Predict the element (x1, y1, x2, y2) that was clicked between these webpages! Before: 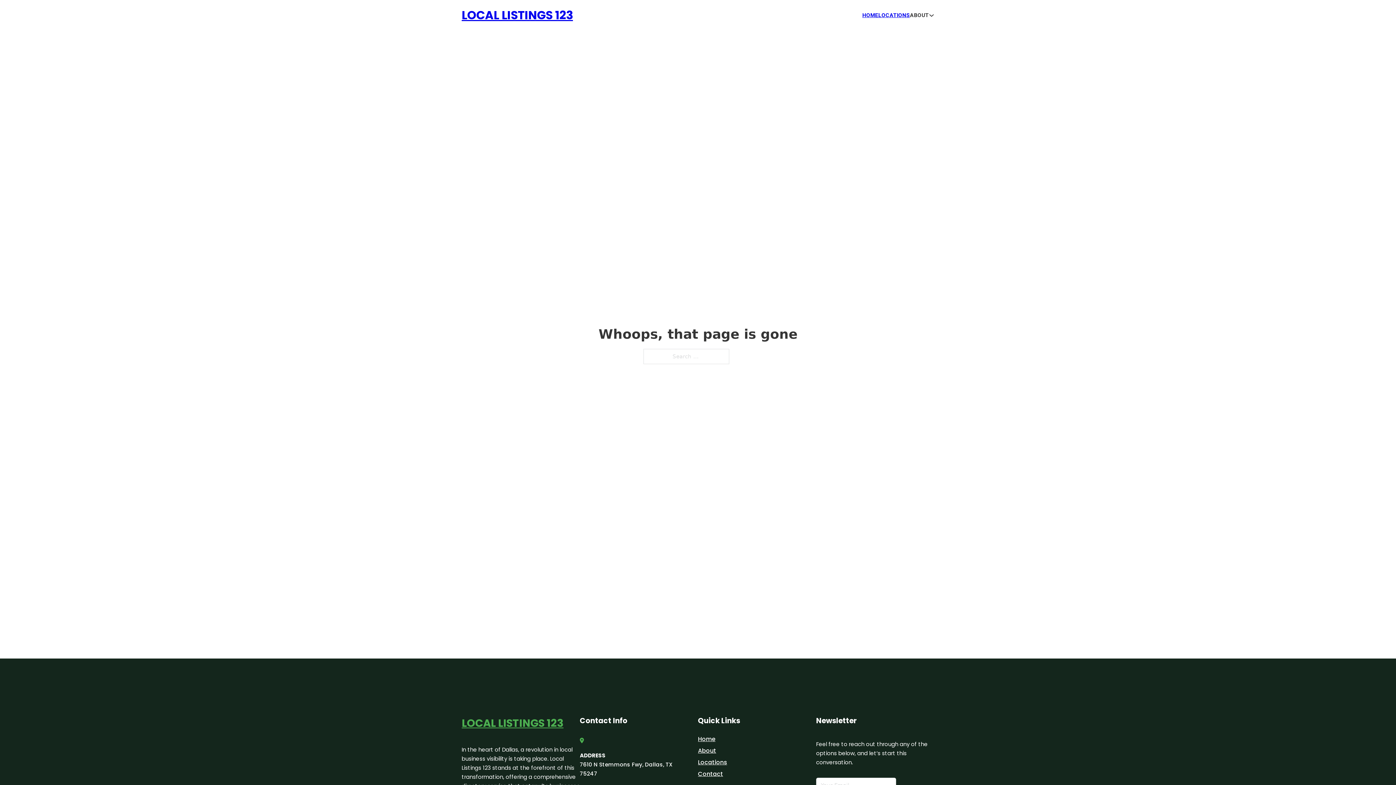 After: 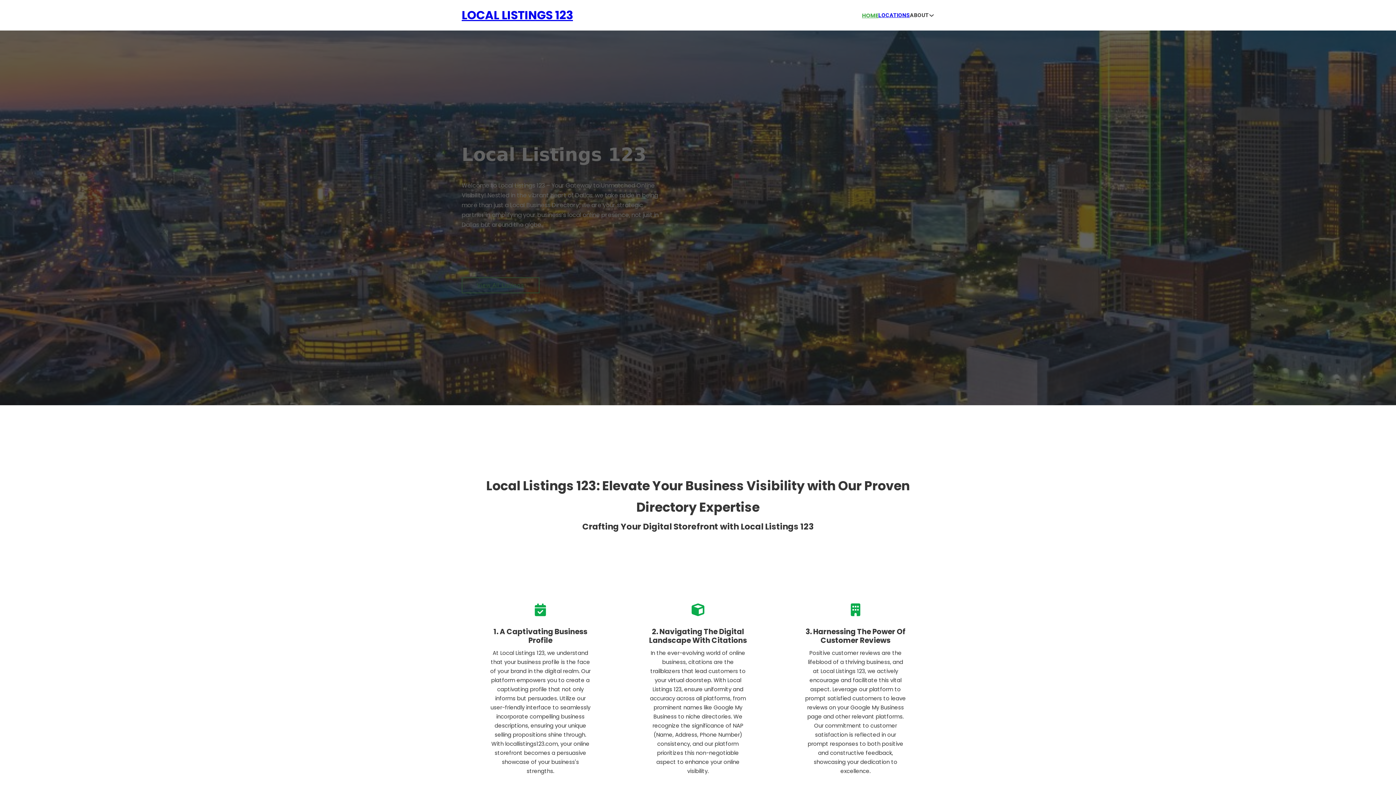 Action: bbox: (461, 714, 563, 732) label: LOCAL LISTINGS 123